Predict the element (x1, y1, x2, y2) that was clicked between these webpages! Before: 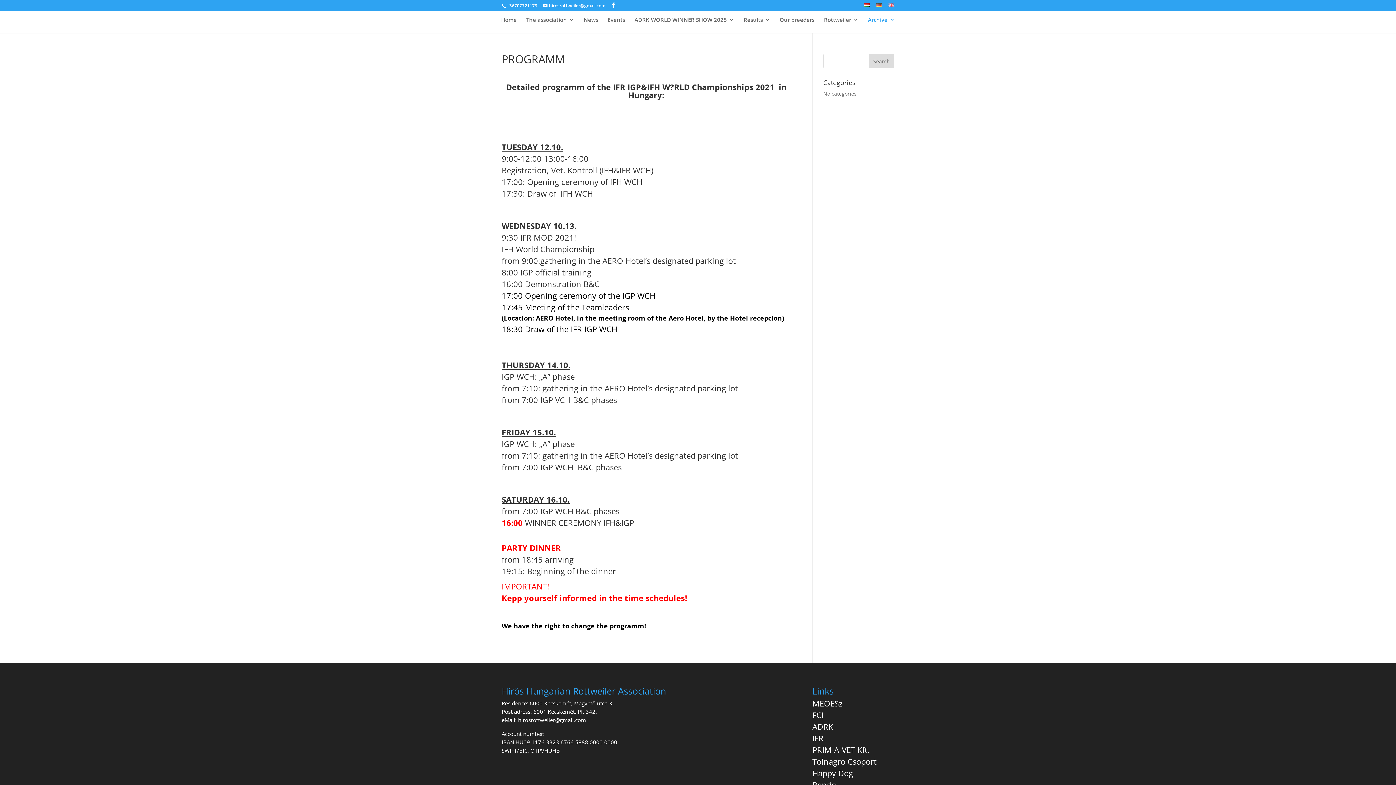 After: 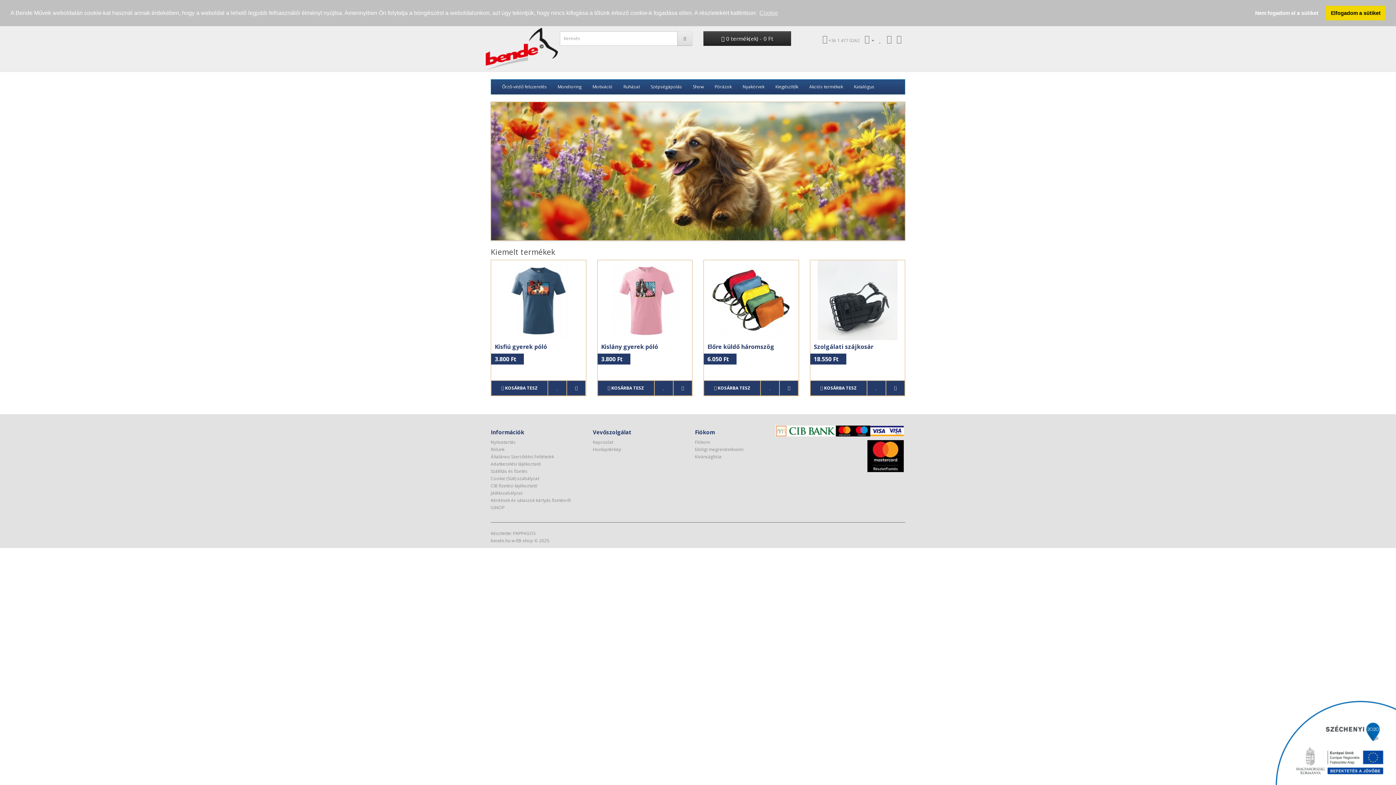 Action: label: Bende bbox: (812, 779, 836, 790)